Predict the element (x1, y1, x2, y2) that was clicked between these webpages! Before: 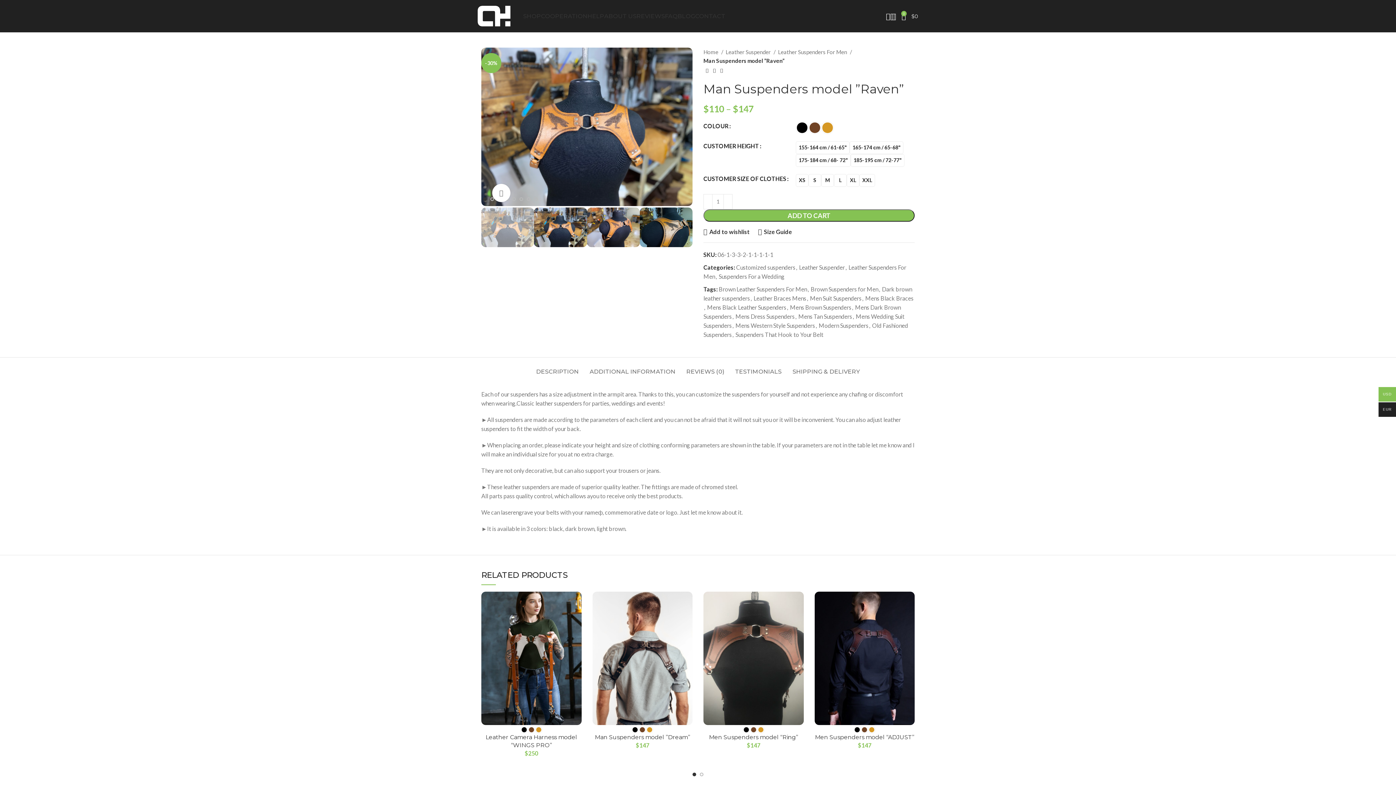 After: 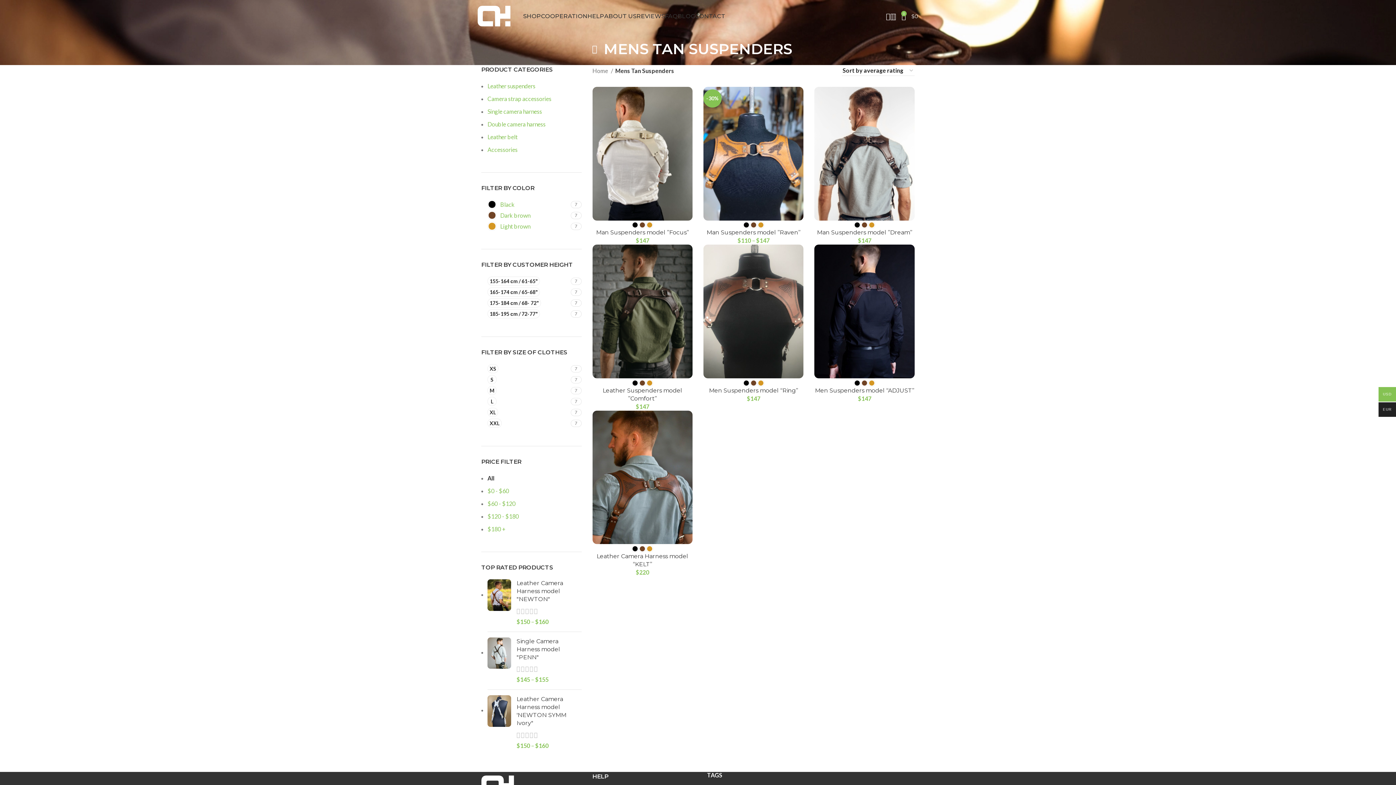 Action: label: Mens Tan Suspenders bbox: (798, 312, 852, 319)